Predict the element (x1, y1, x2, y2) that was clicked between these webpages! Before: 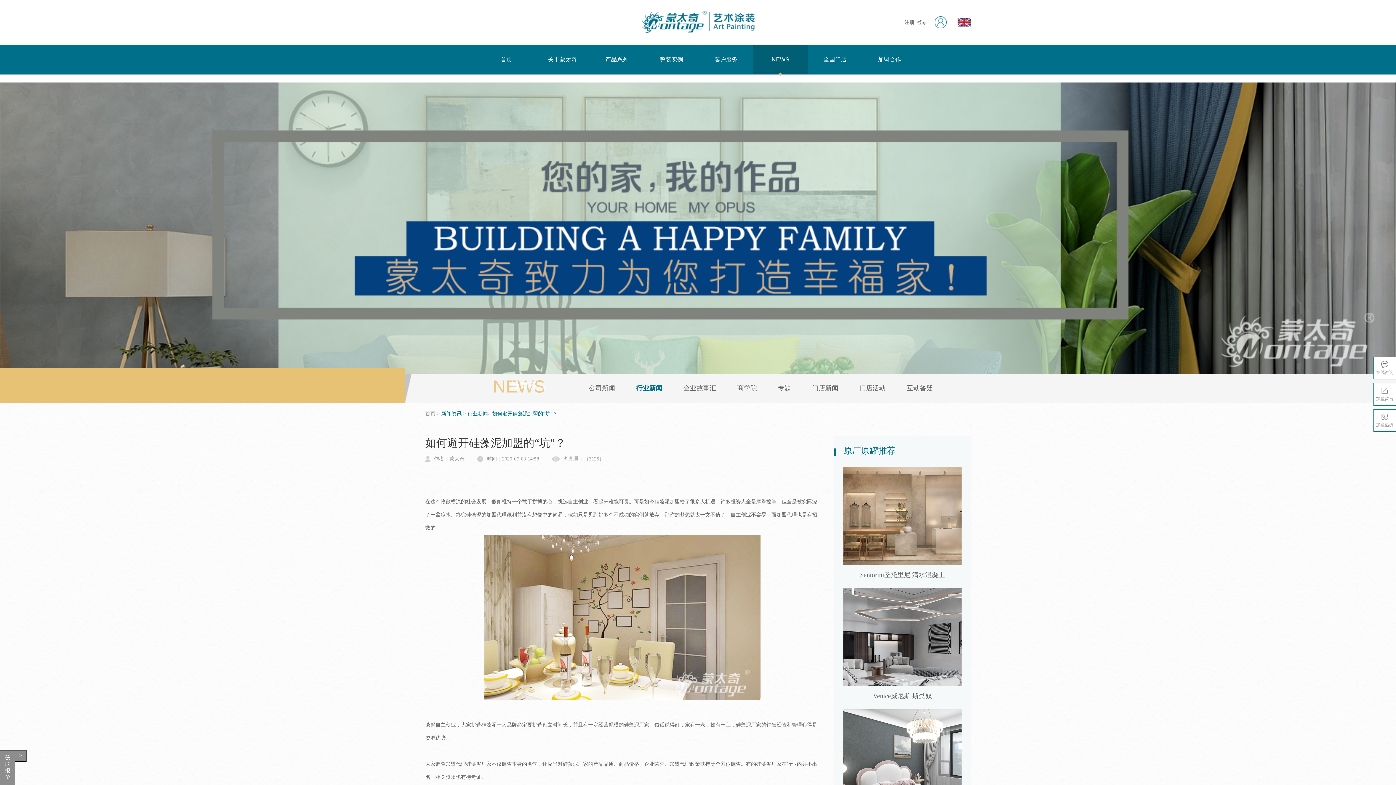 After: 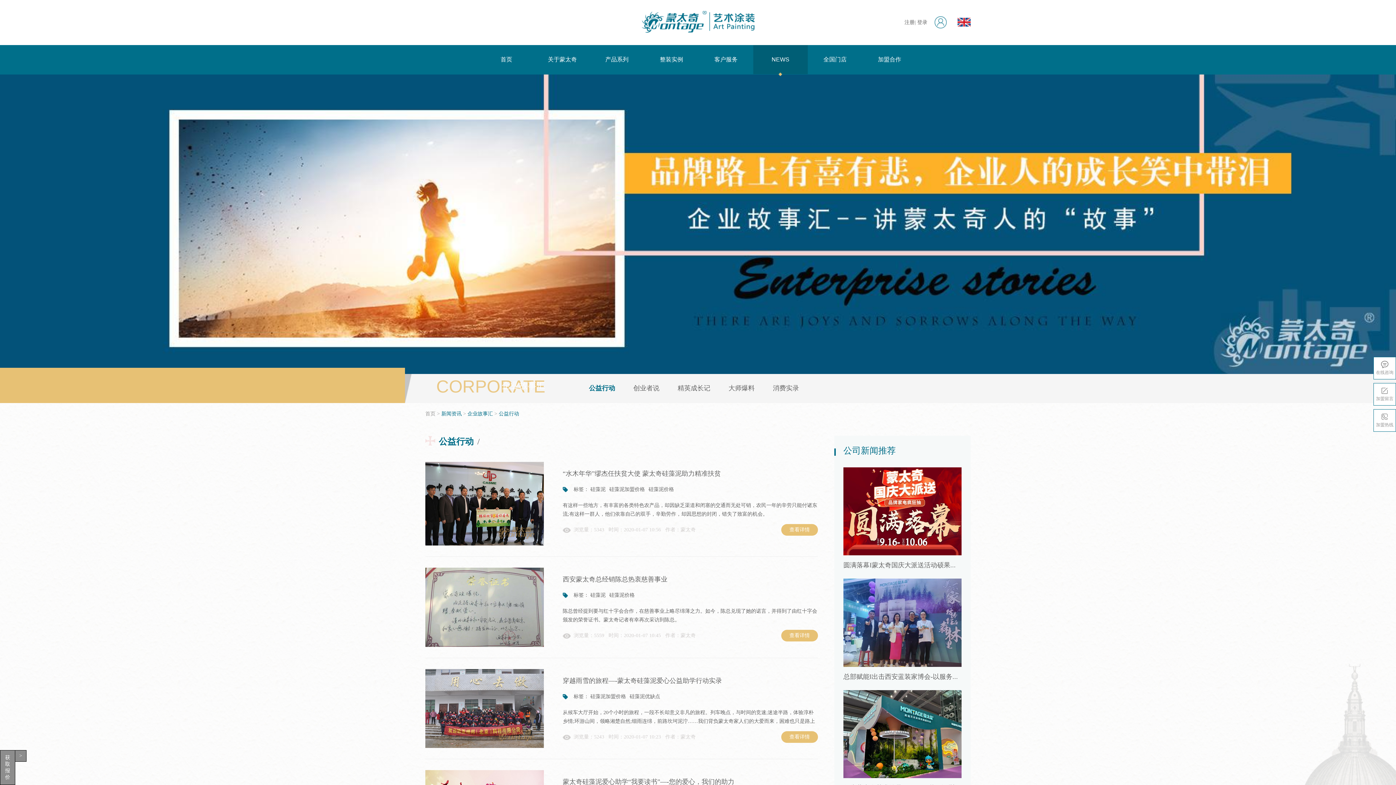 Action: bbox: (683, 374, 716, 403) label: 企业故事汇